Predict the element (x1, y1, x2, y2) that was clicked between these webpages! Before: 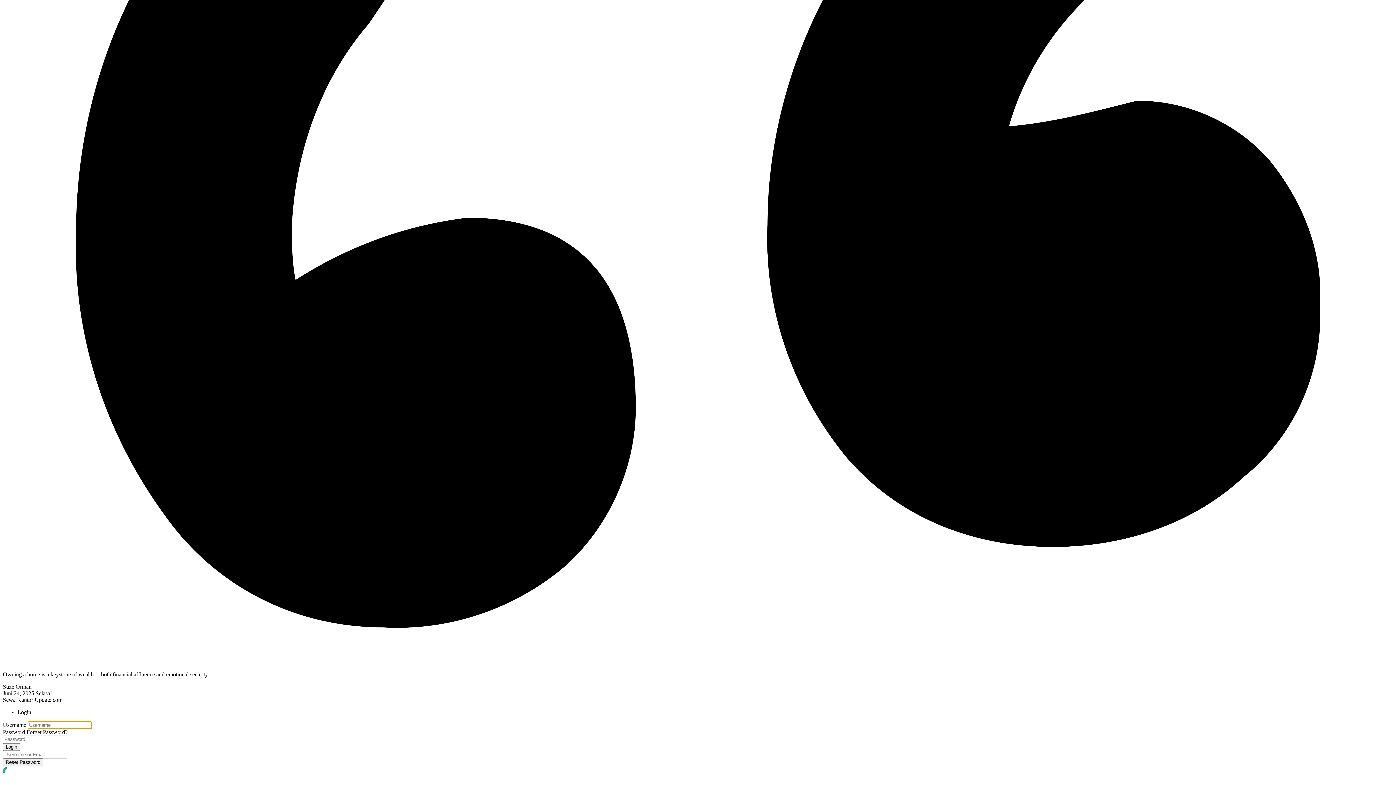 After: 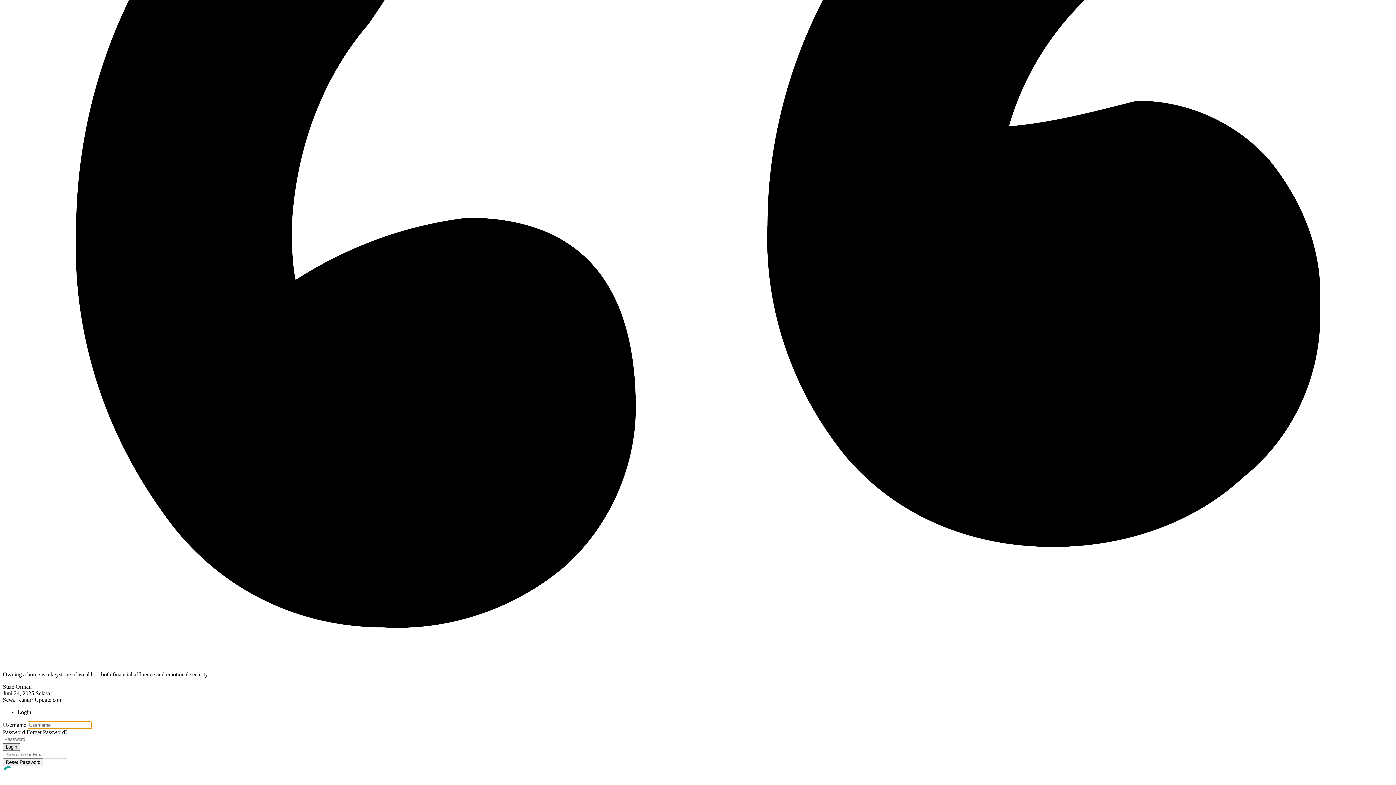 Action: label: Login bbox: (2, 743, 20, 751)